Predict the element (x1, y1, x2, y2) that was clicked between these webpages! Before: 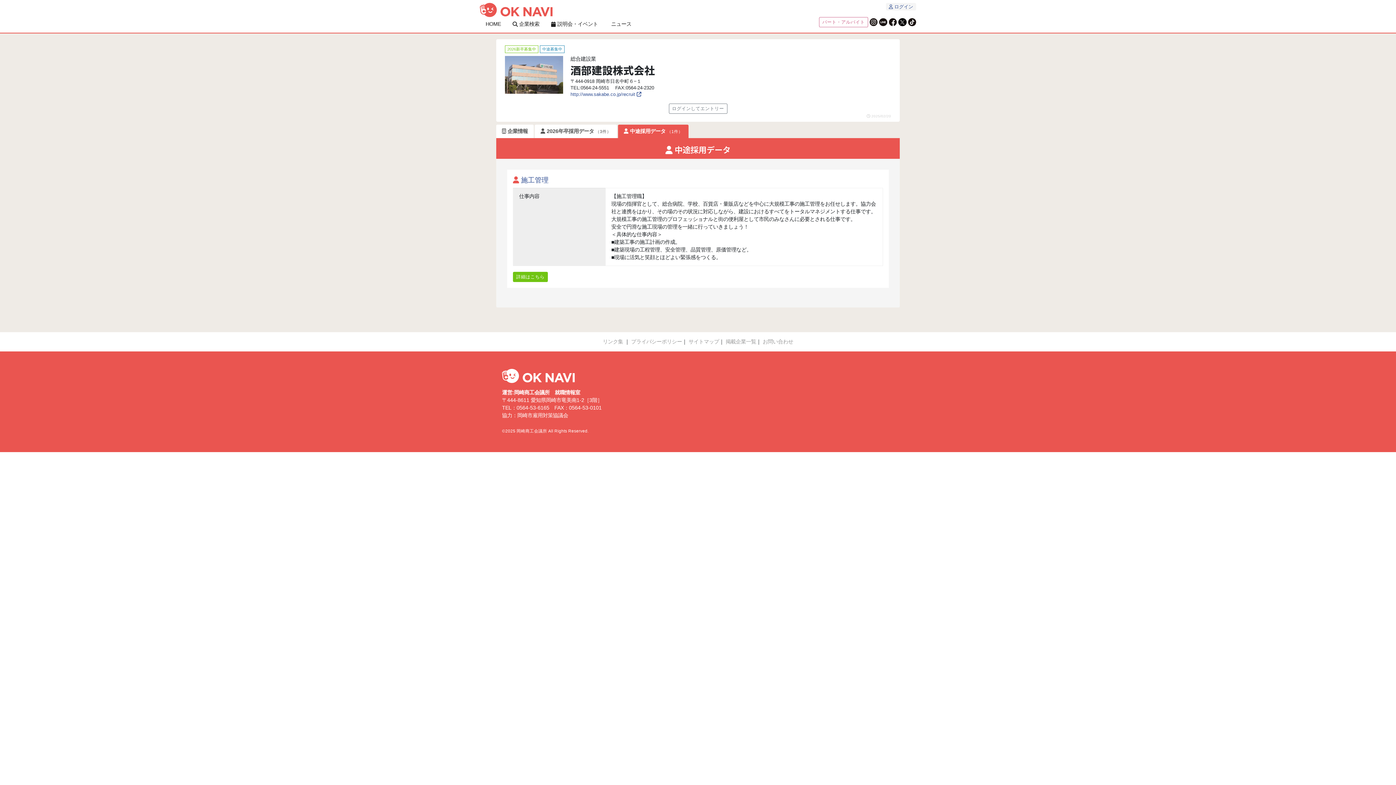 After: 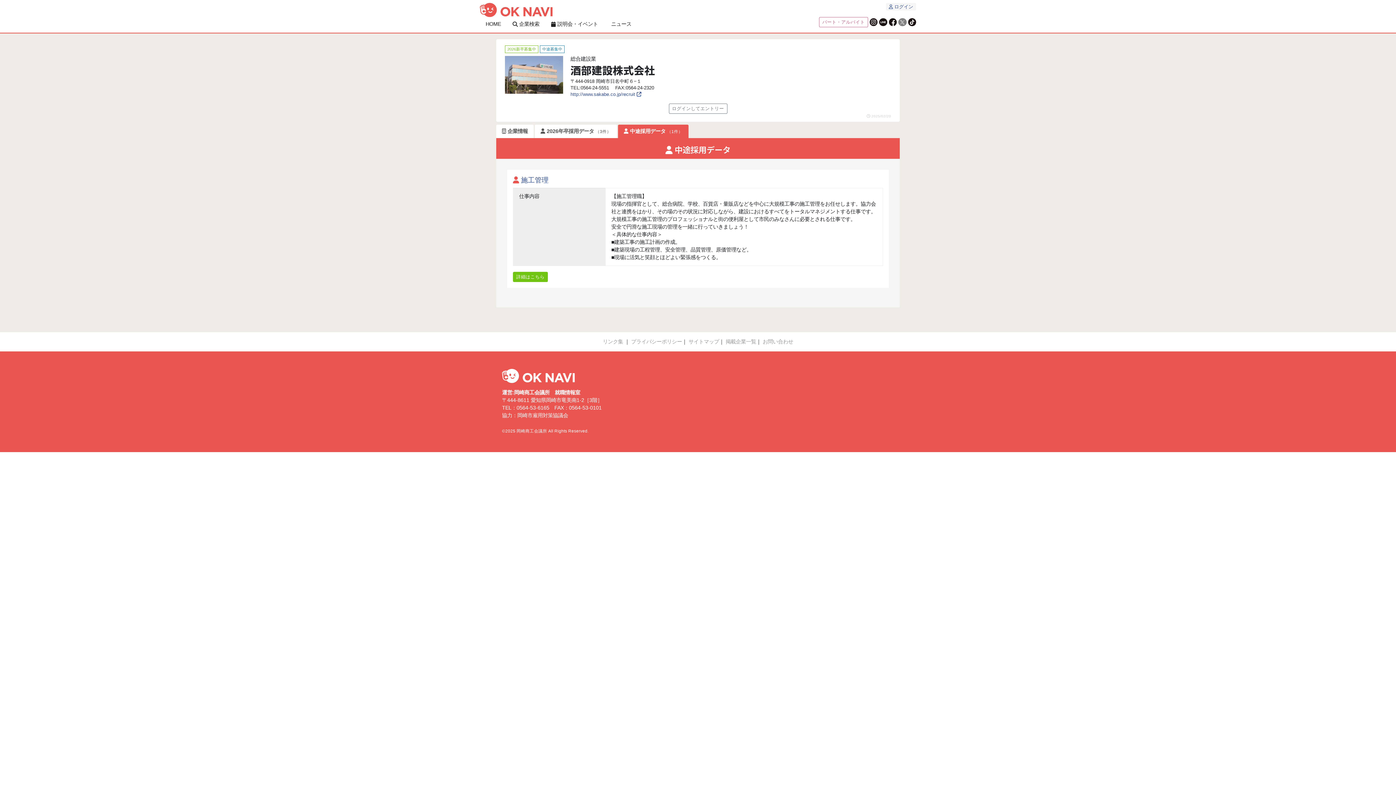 Action: bbox: (898, 18, 906, 26)